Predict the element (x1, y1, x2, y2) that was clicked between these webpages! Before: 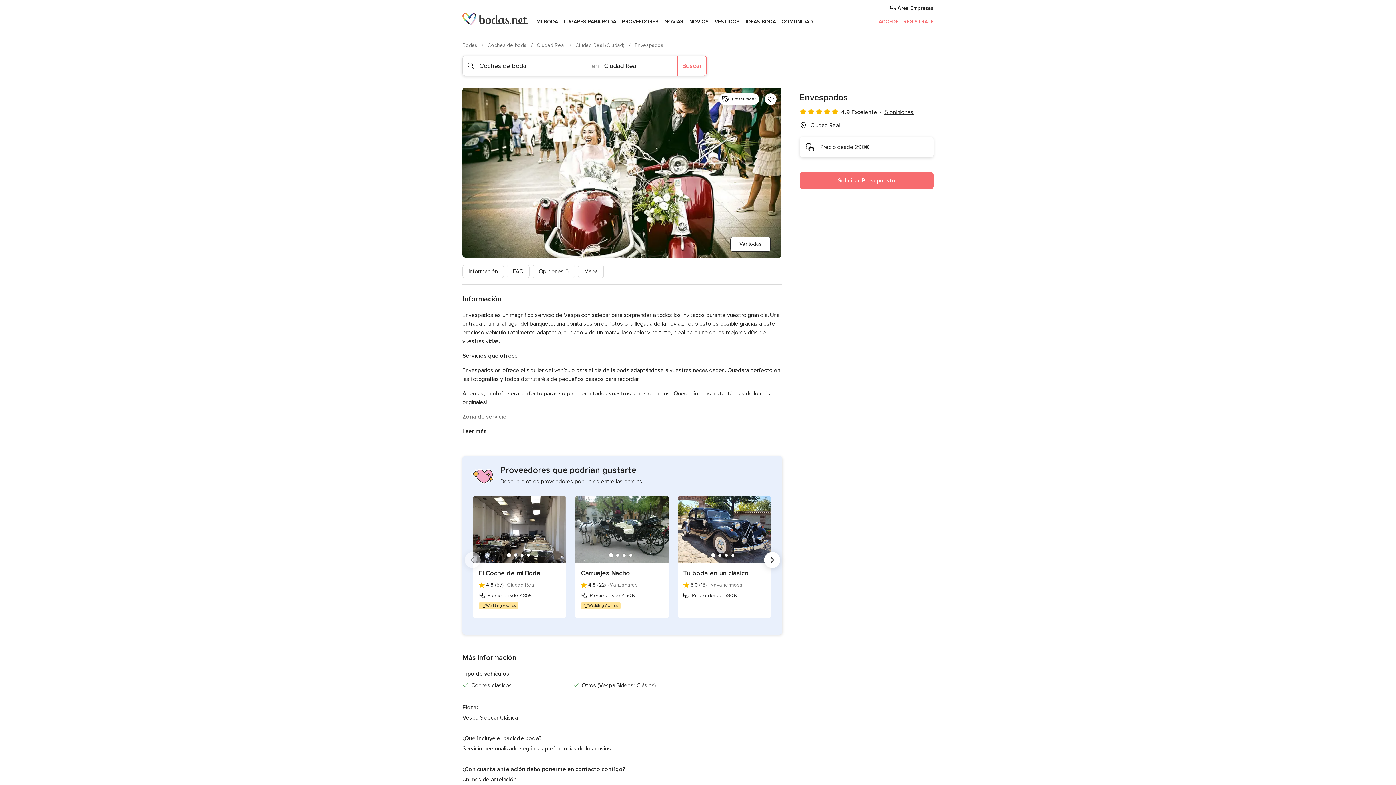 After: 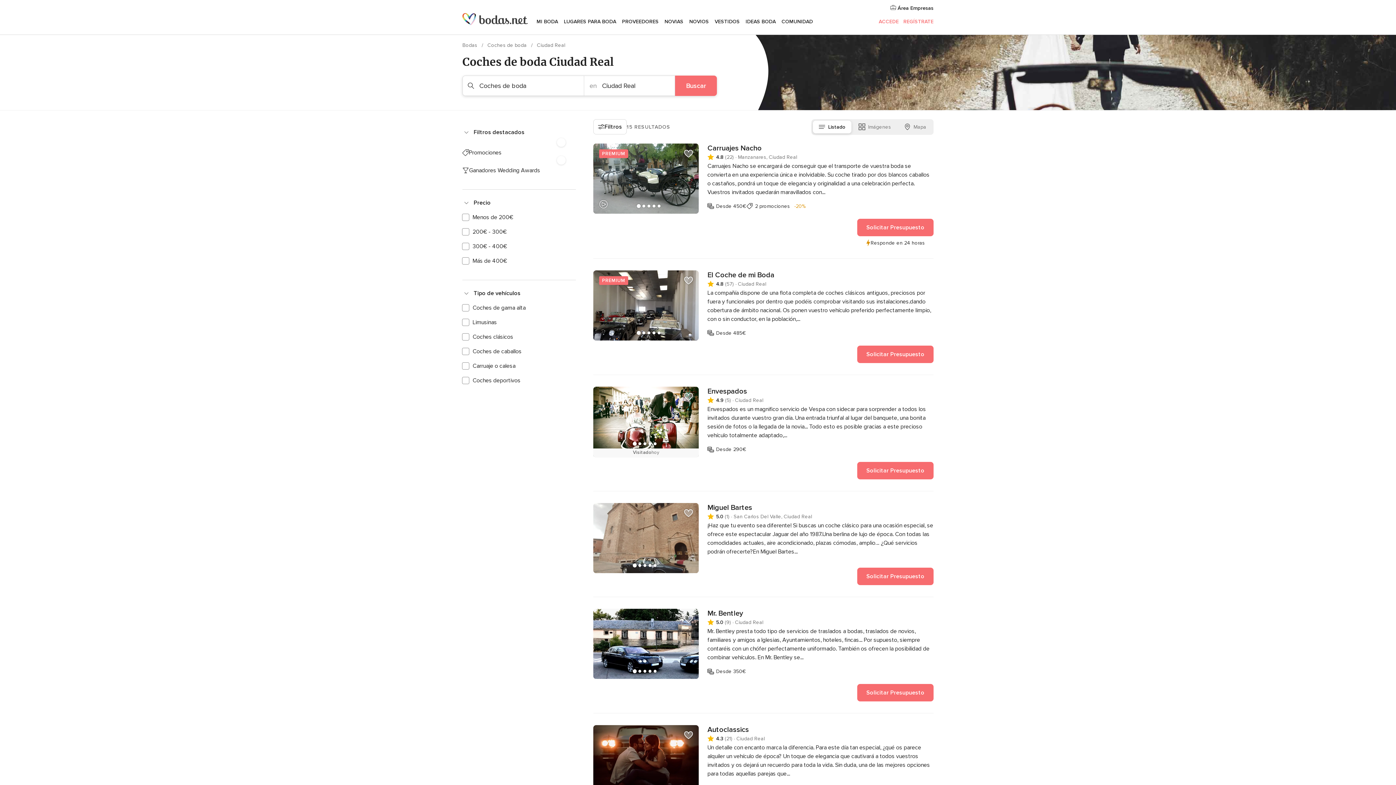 Action: bbox: (677, 55, 706, 76) label: Buscar